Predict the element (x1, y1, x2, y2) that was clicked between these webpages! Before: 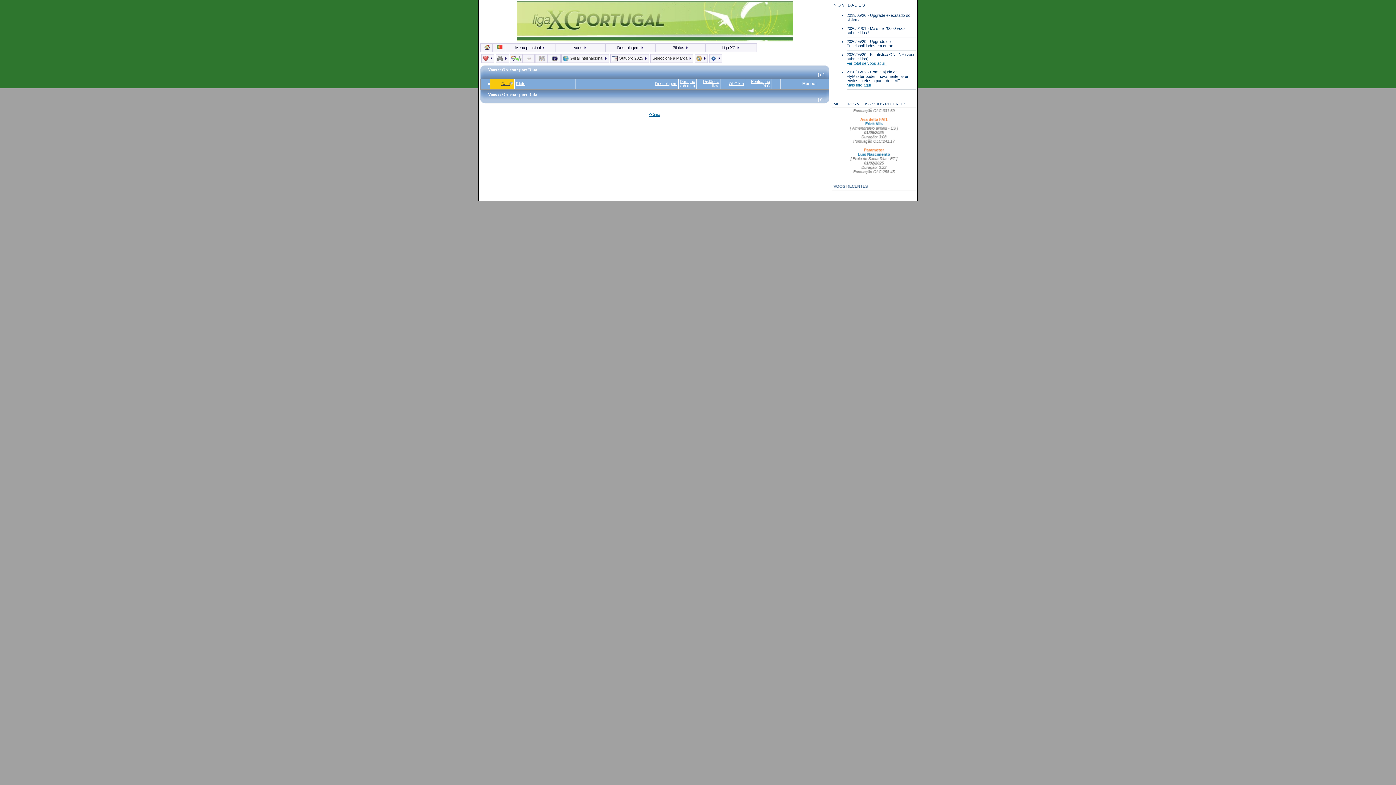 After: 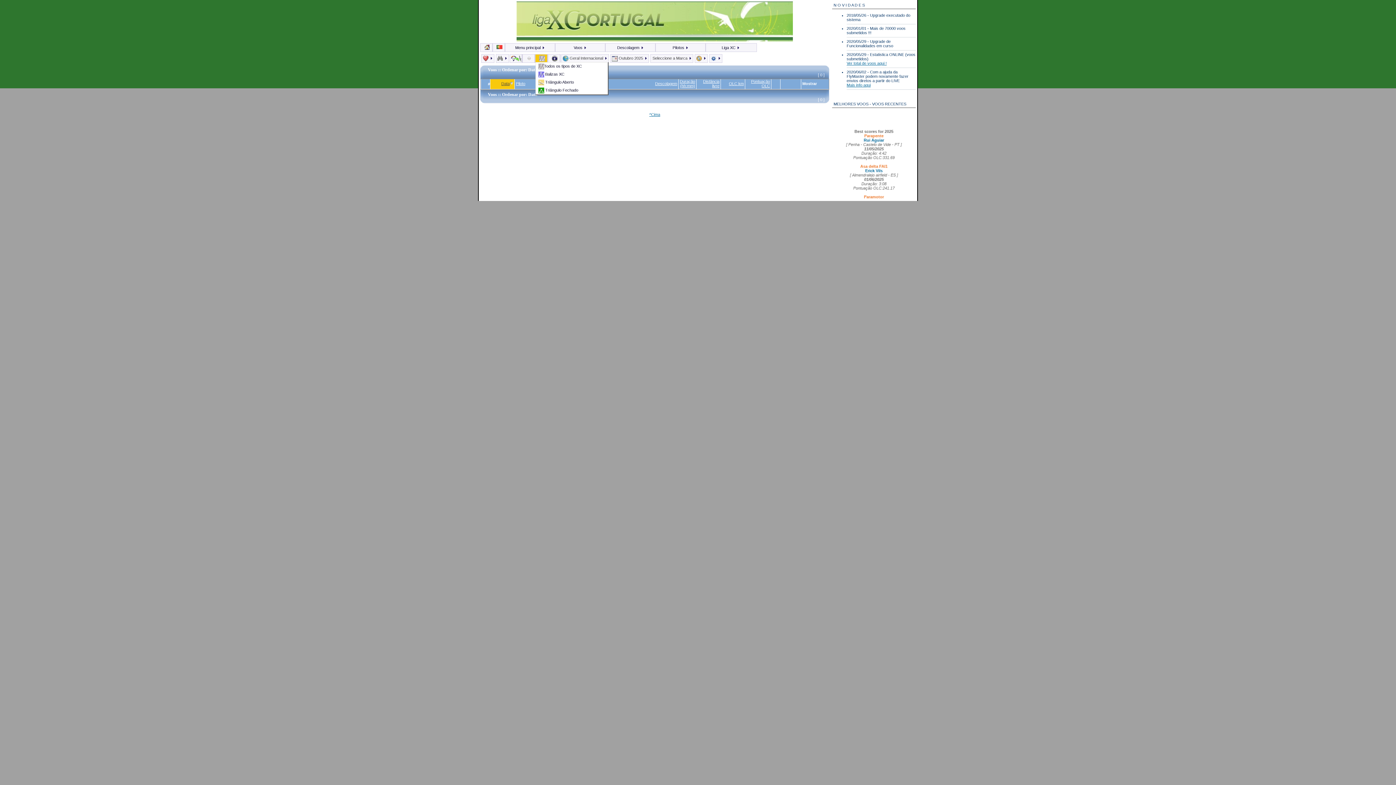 Action: bbox: (535, 54, 548, 62)